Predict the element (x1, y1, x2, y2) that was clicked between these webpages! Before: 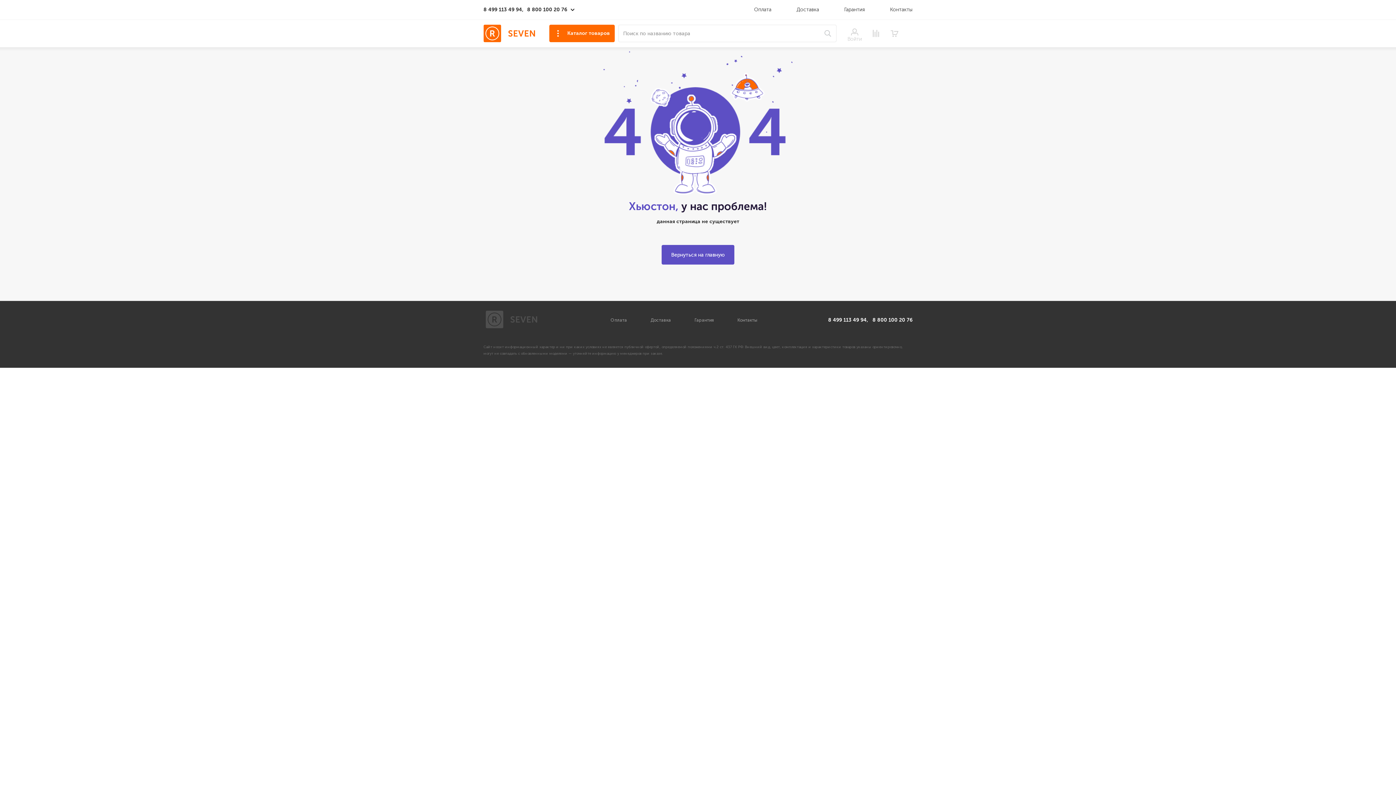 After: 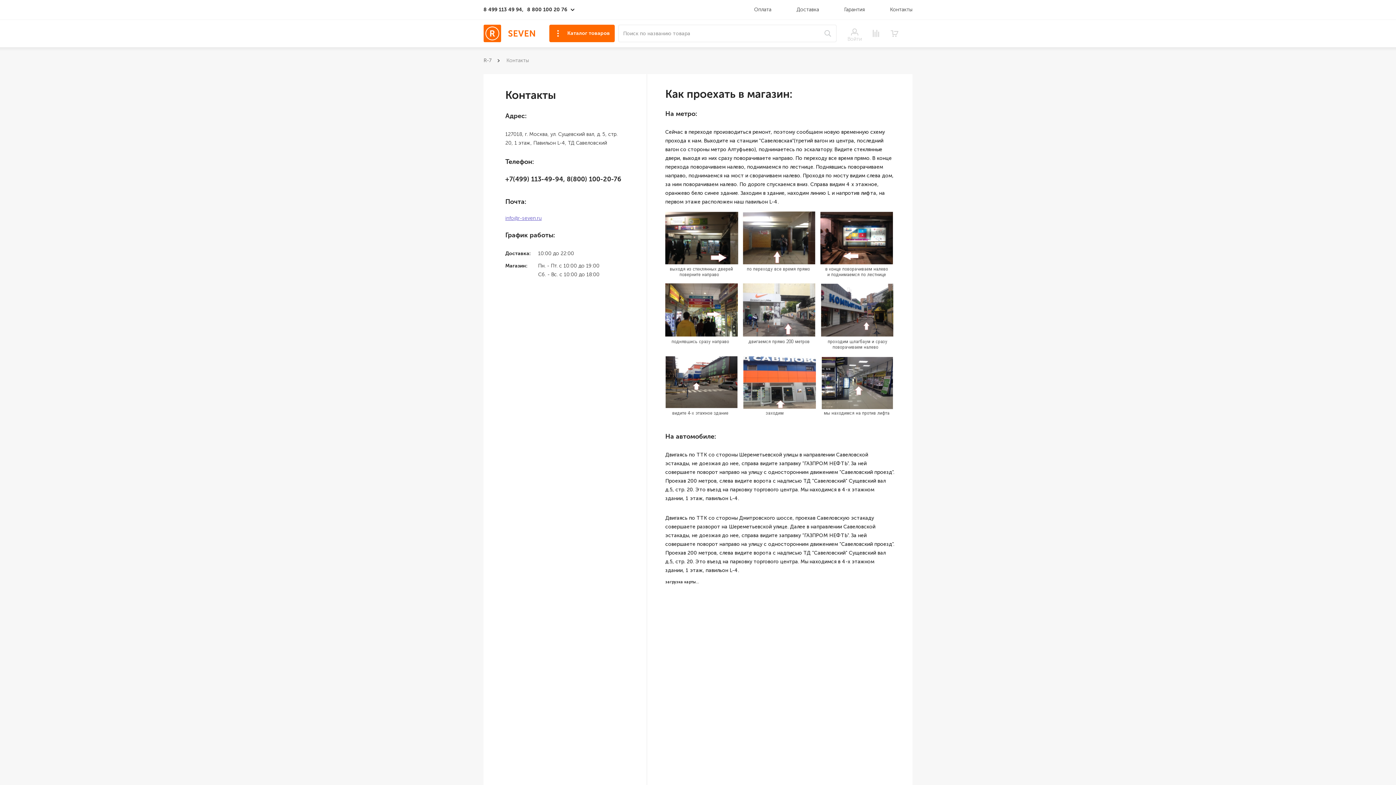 Action: label: Контакты bbox: (737, 317, 757, 322)